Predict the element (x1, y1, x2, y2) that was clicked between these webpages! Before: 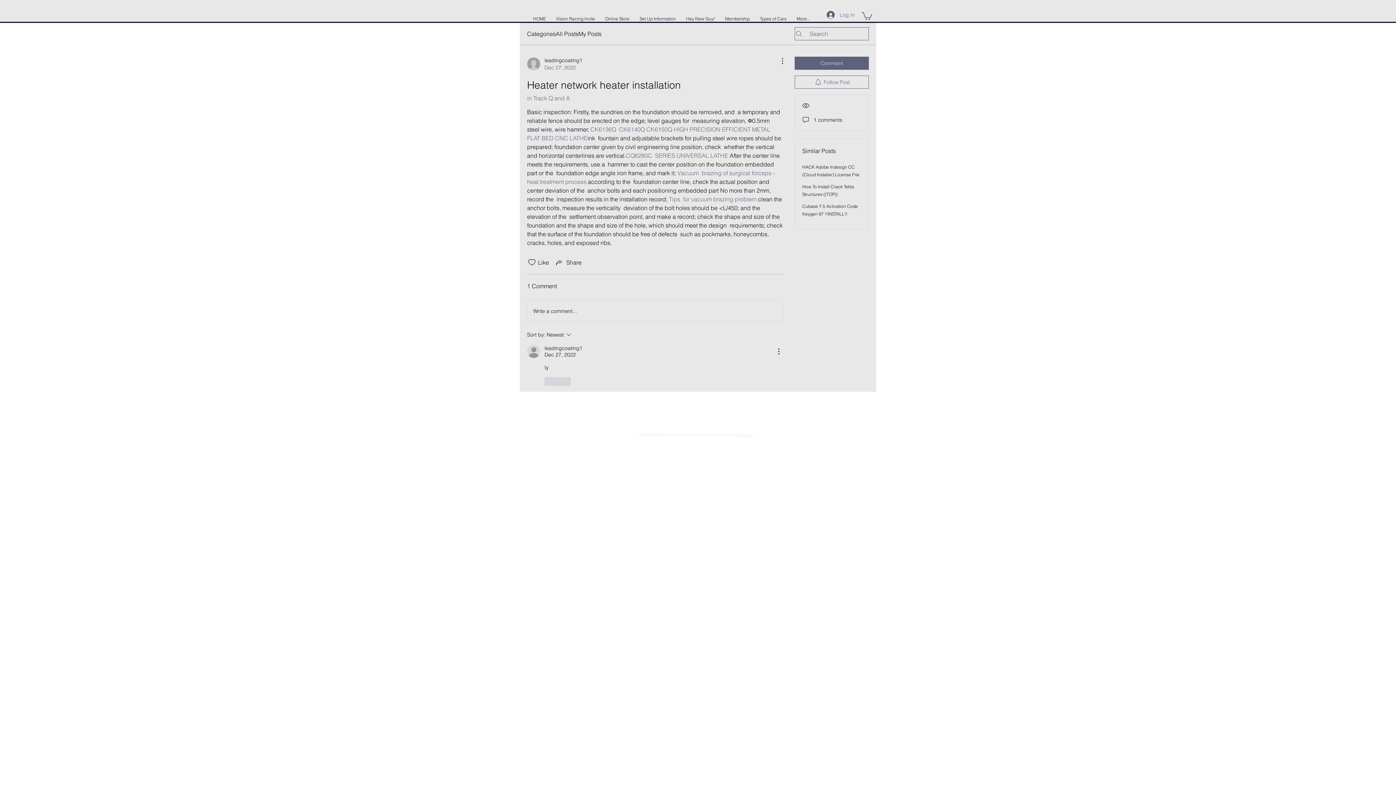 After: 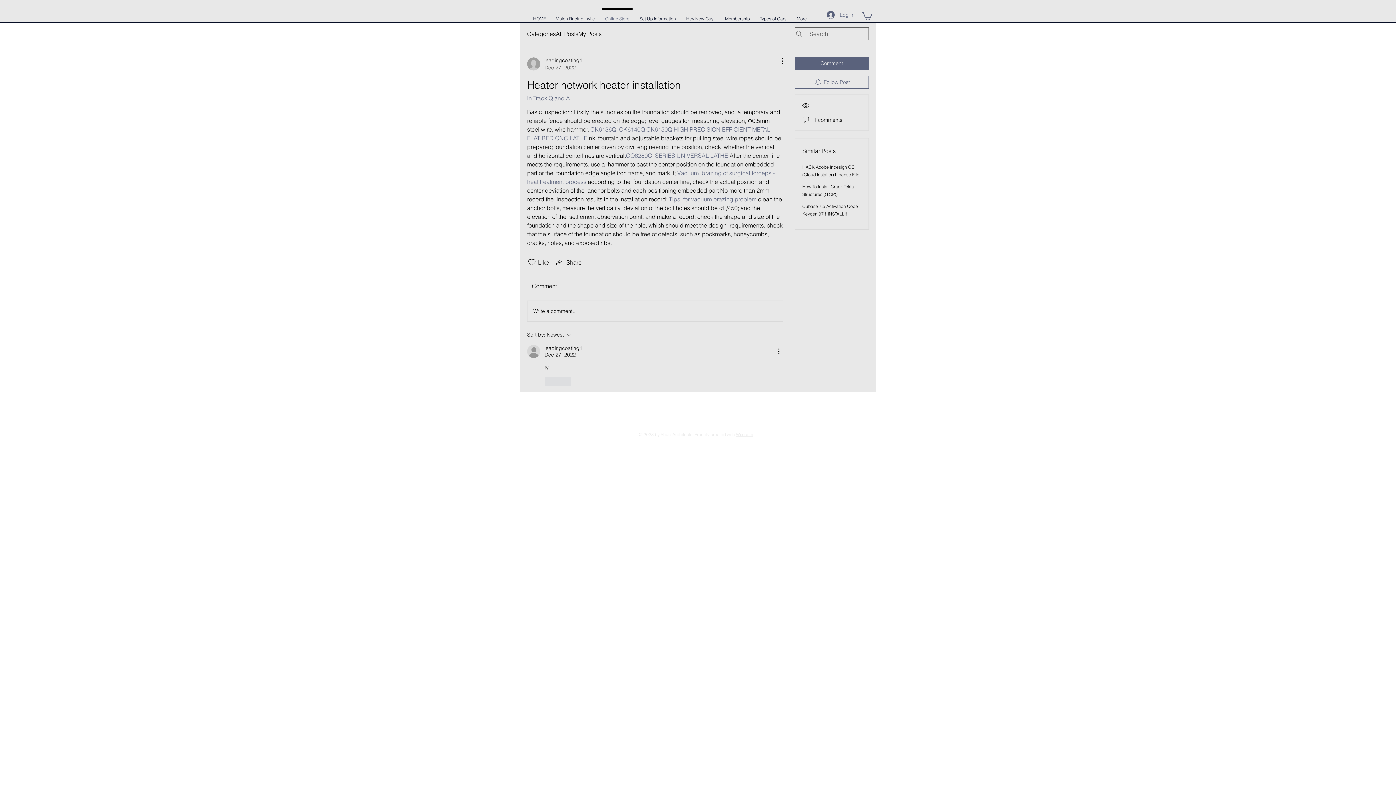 Action: bbox: (600, 8, 634, 22) label: Online Store